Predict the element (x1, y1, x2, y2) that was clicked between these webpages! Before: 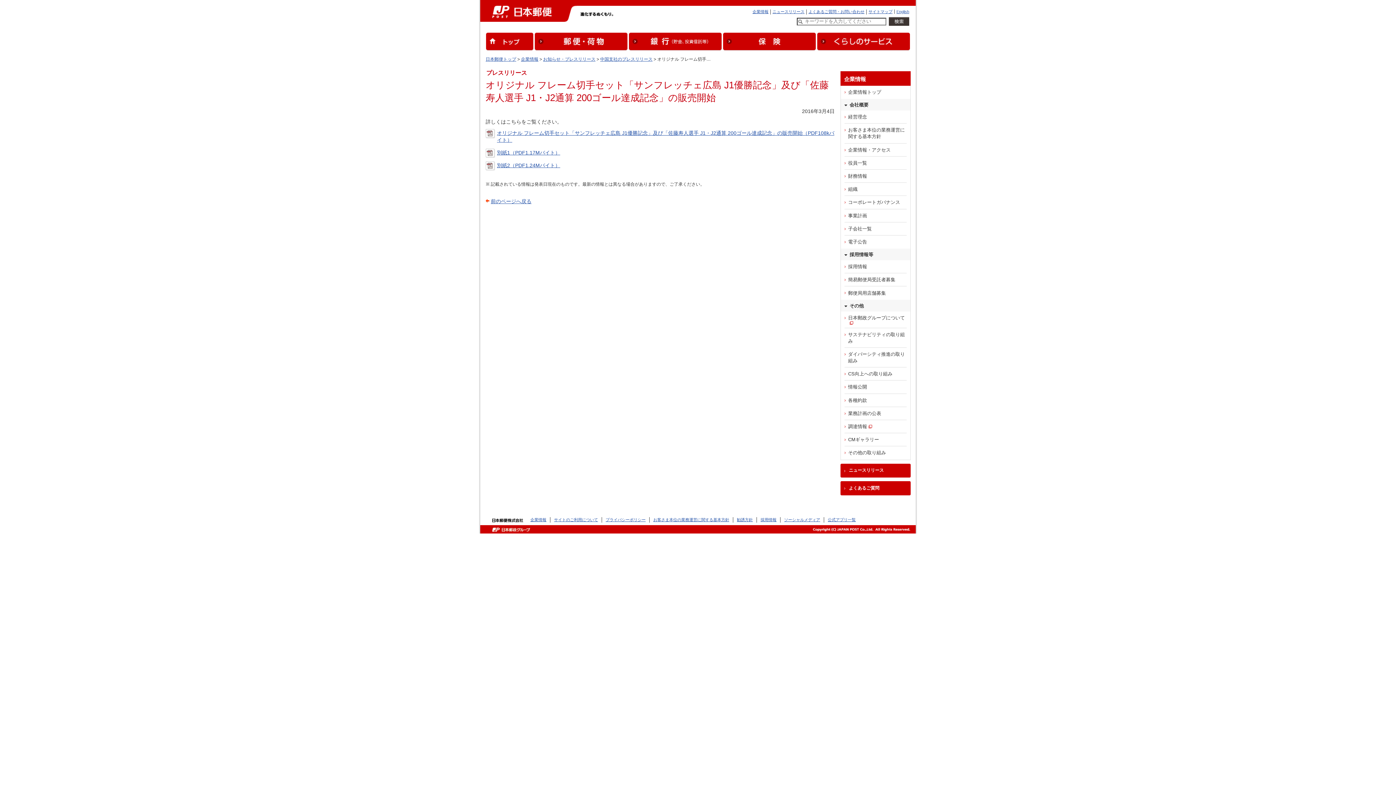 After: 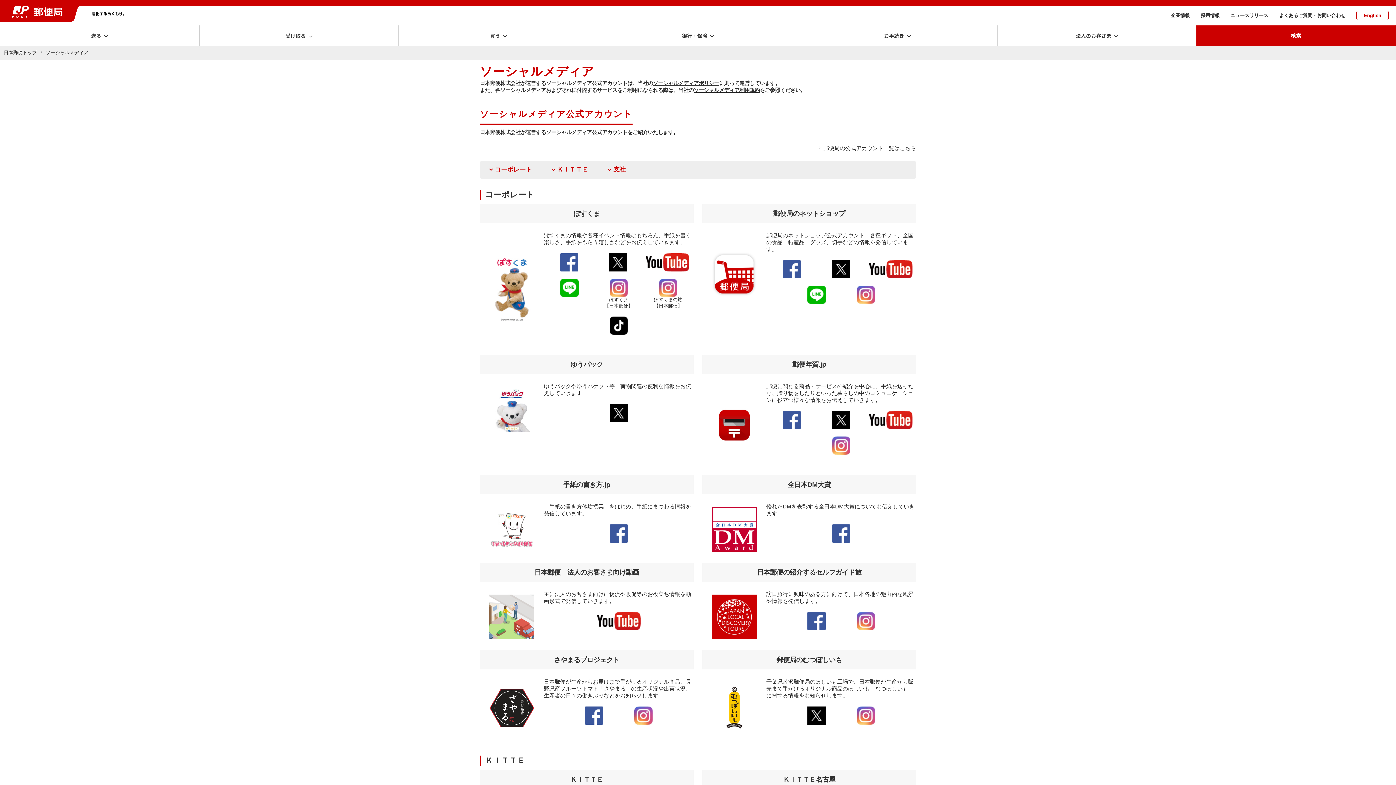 Action: bbox: (784, 517, 820, 522) label: ソーシャルメディア